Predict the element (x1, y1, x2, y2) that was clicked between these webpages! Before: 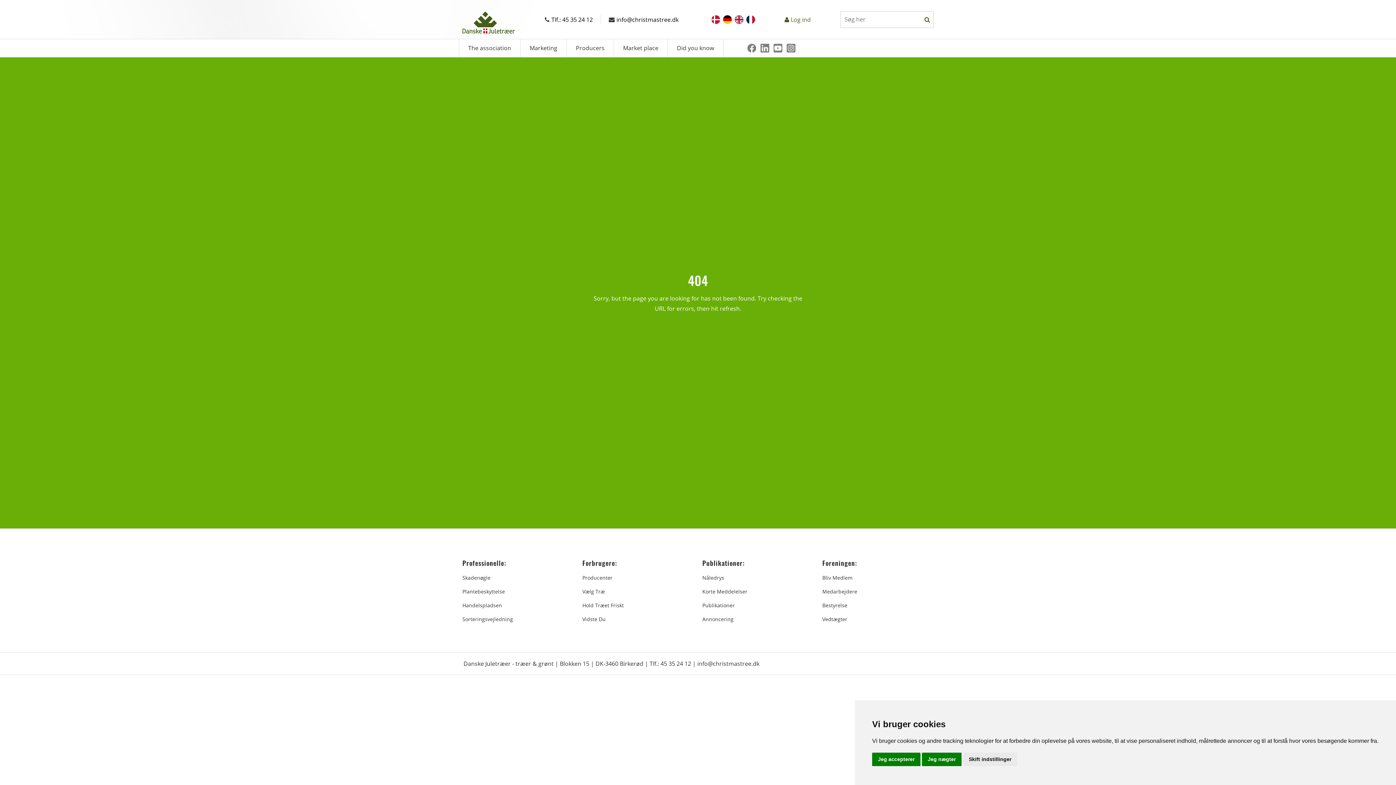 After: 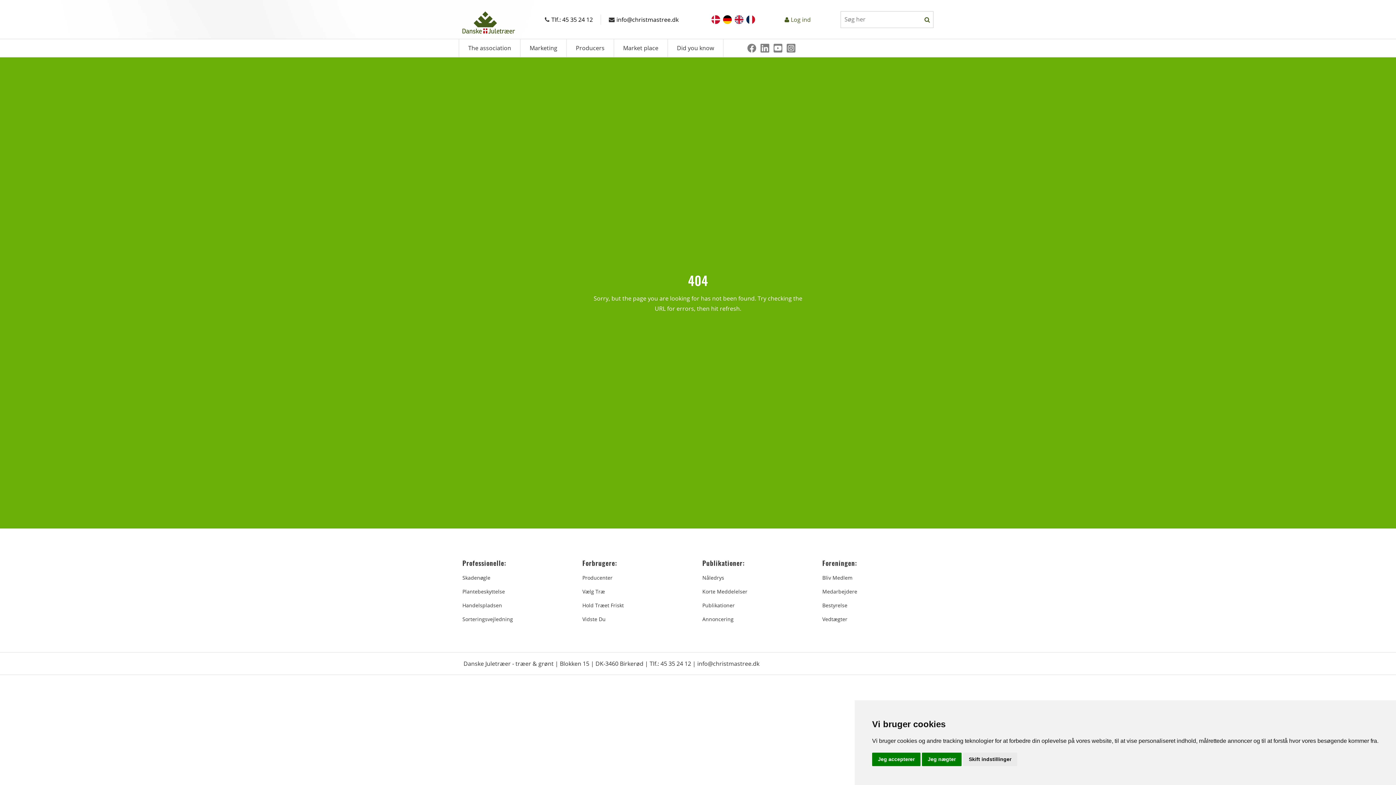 Action: bbox: (771, 43, 784, 52)